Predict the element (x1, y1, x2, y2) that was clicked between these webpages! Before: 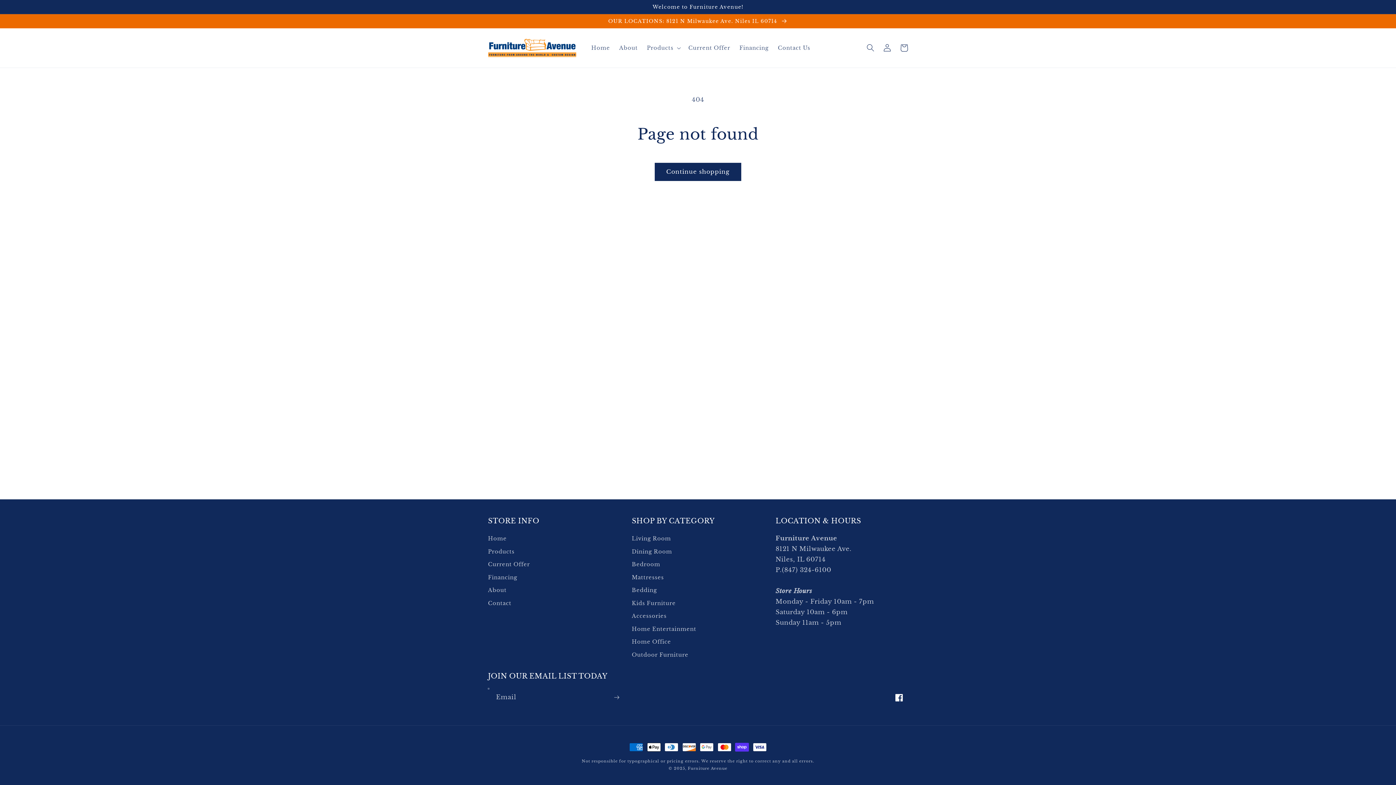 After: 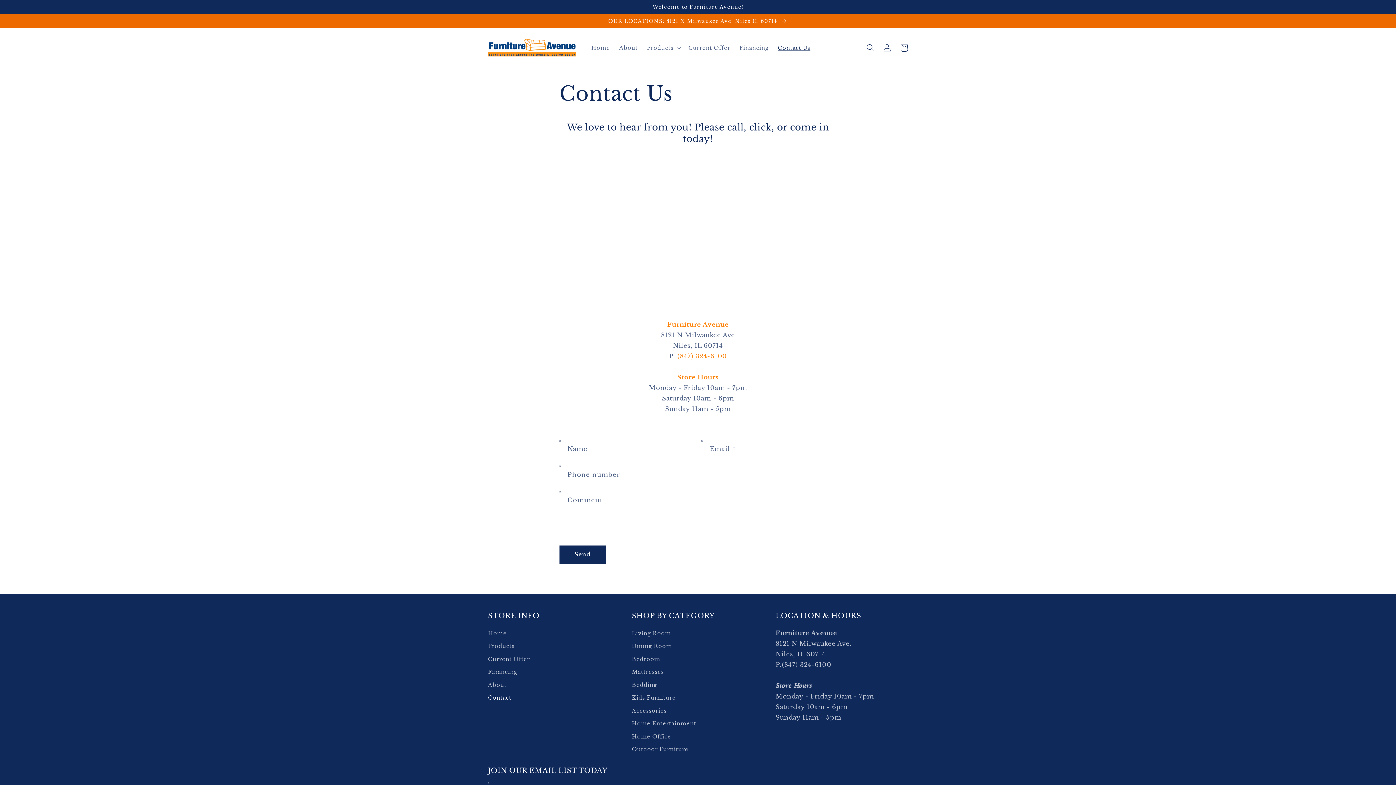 Action: label: Contact Us bbox: (773, 40, 815, 55)